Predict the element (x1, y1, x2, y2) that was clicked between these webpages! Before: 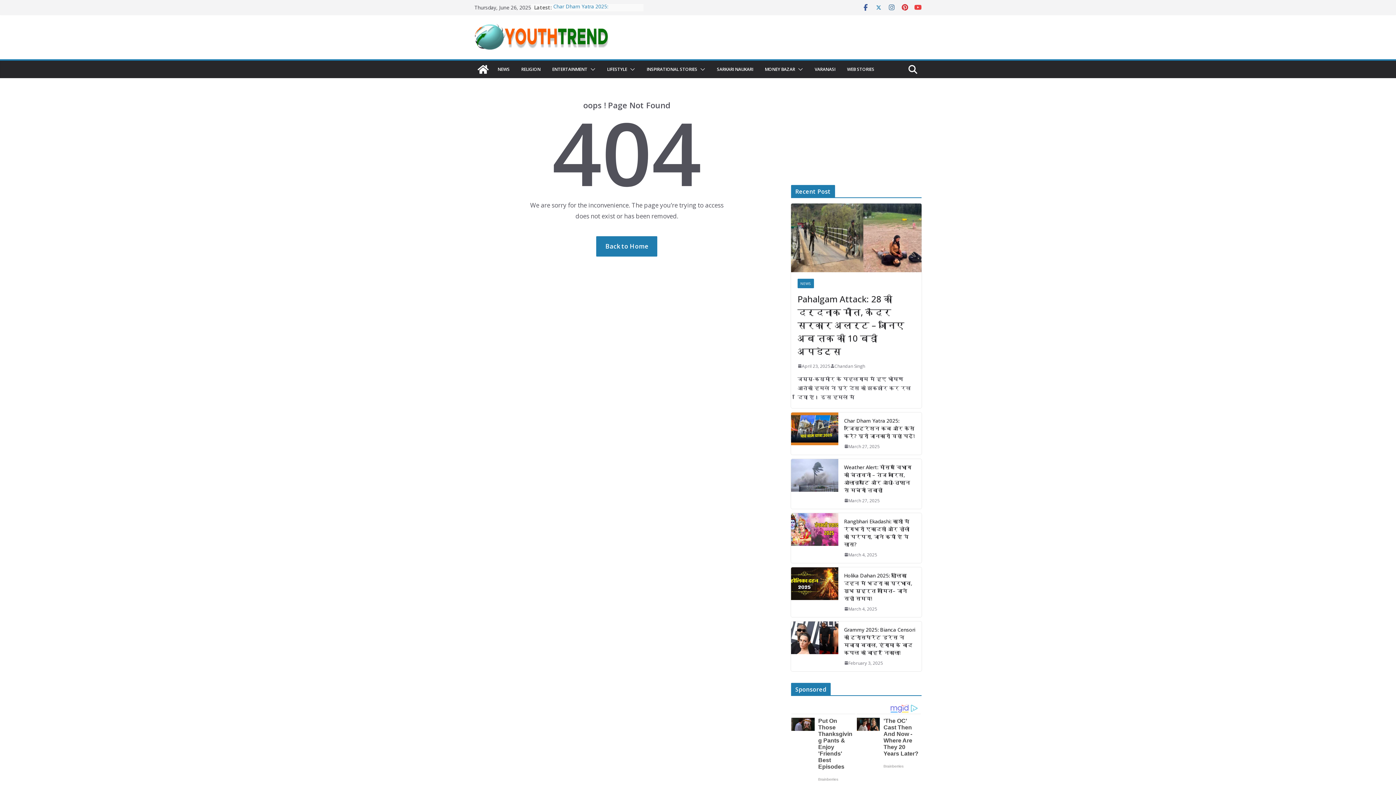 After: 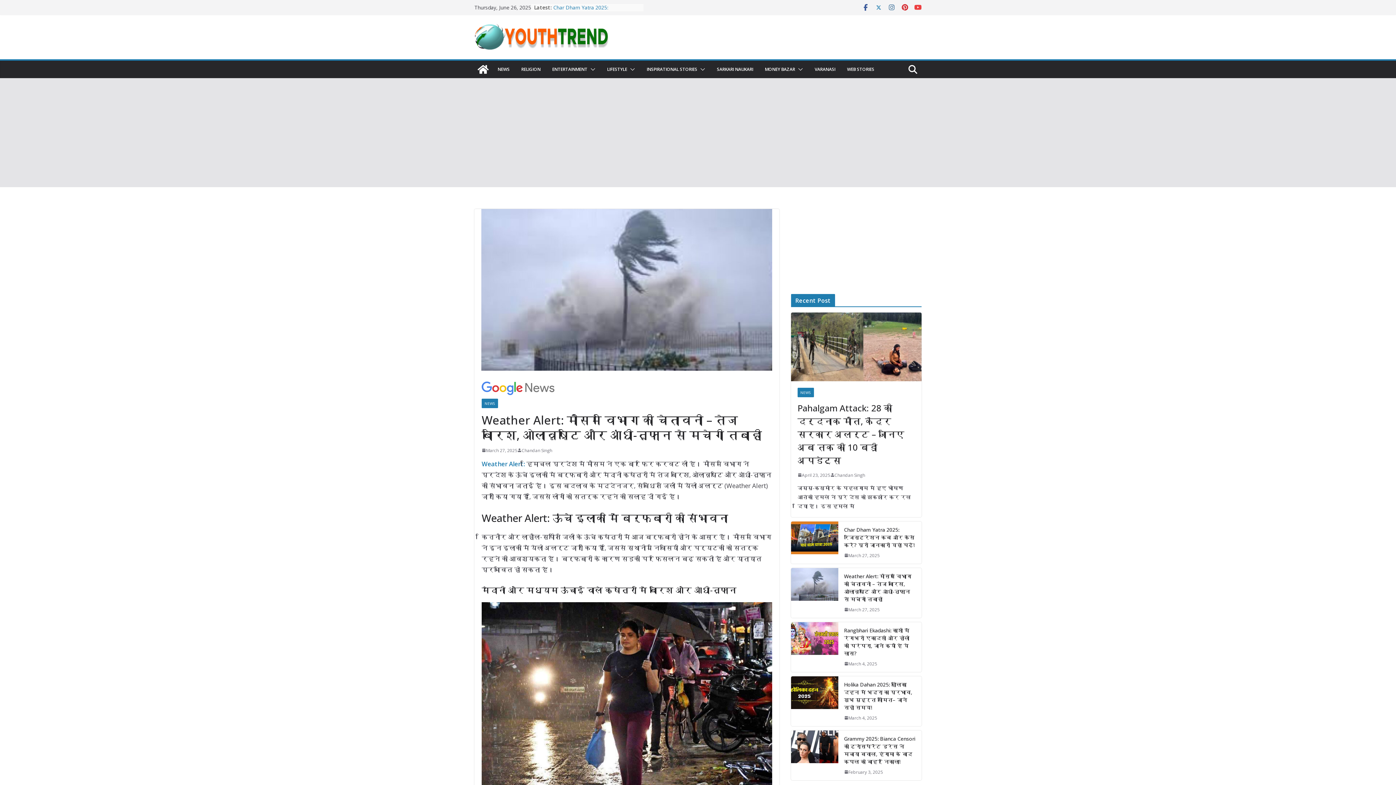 Action: label: March 27, 2025 bbox: (844, 497, 879, 504)